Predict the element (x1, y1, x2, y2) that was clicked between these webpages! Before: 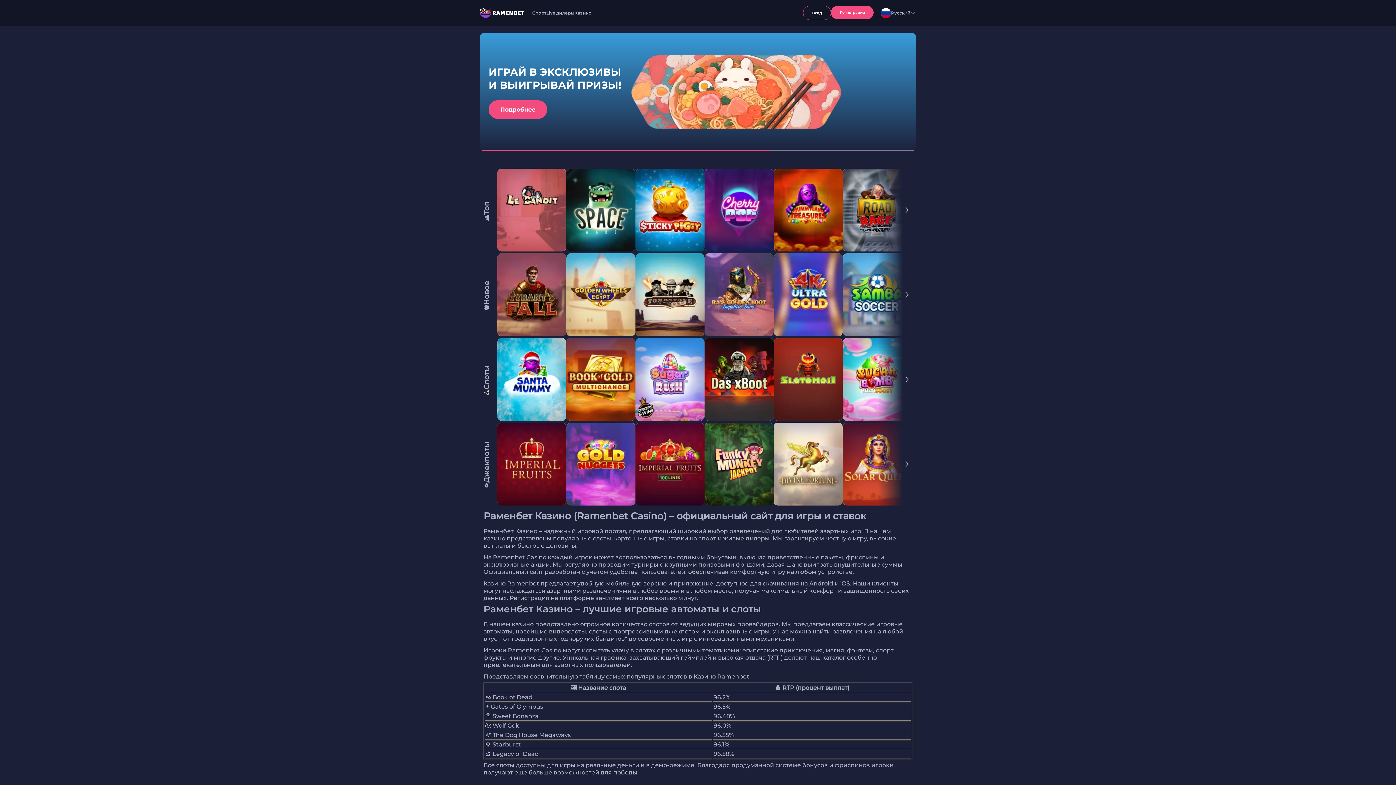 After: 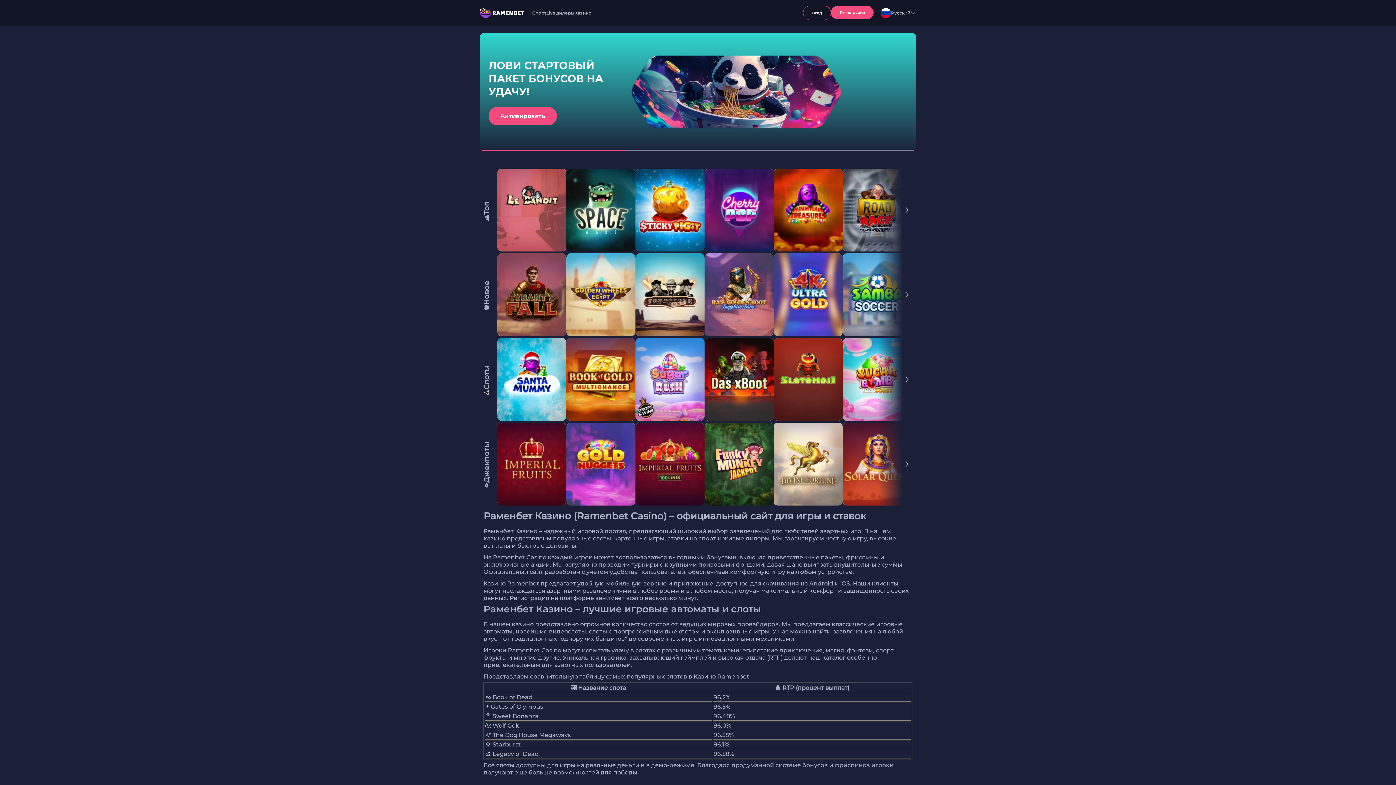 Action: bbox: (704, 338, 773, 421)